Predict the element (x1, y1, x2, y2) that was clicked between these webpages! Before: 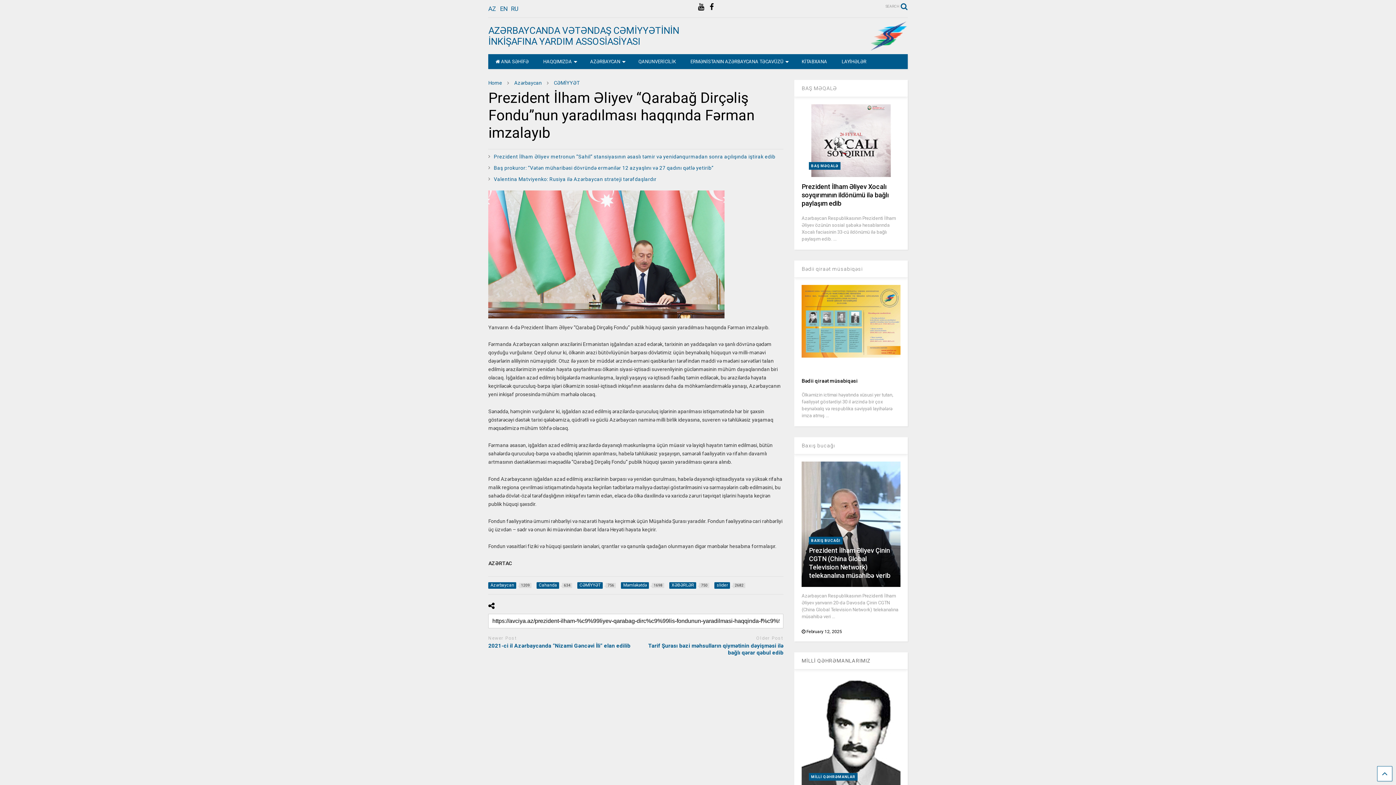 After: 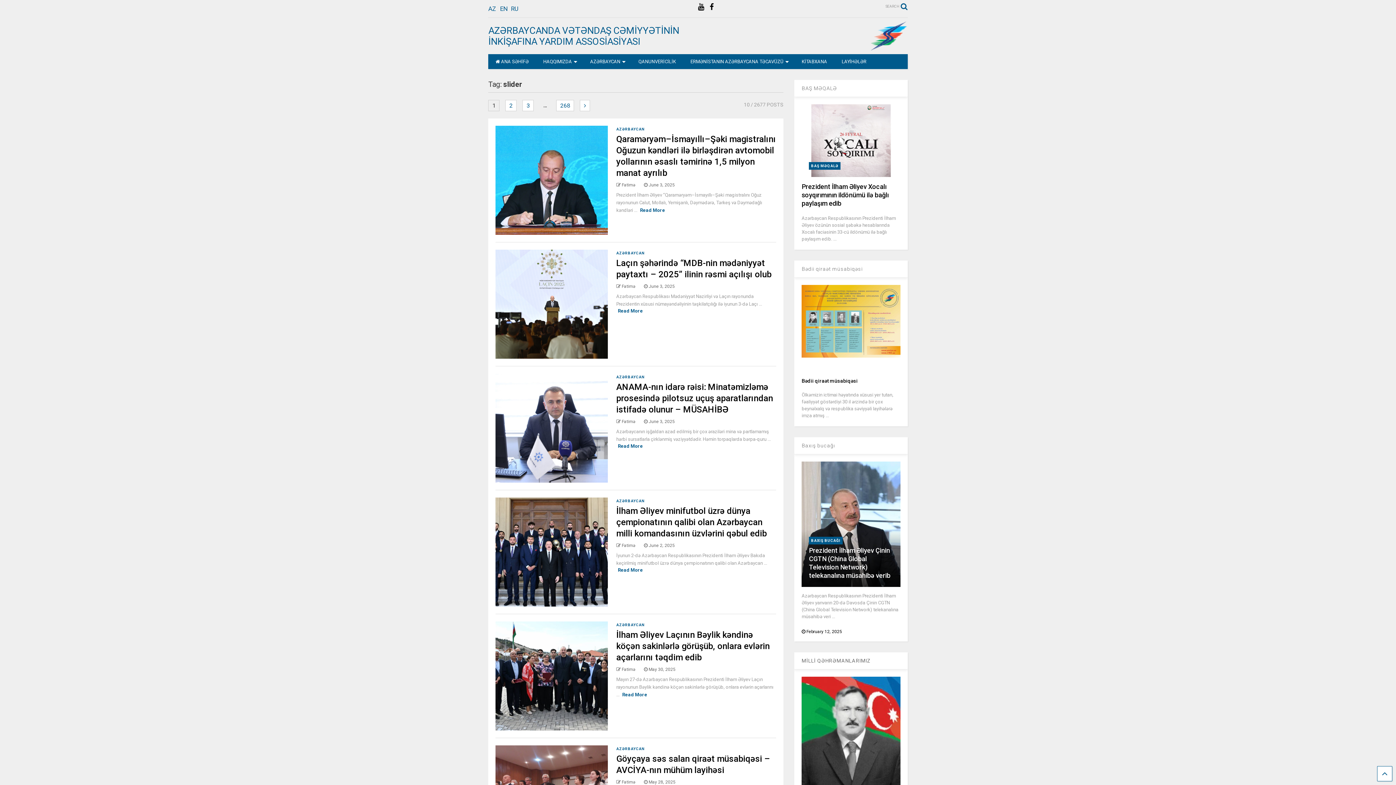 Action: label: slider 
2682 bbox: (714, 582, 745, 589)